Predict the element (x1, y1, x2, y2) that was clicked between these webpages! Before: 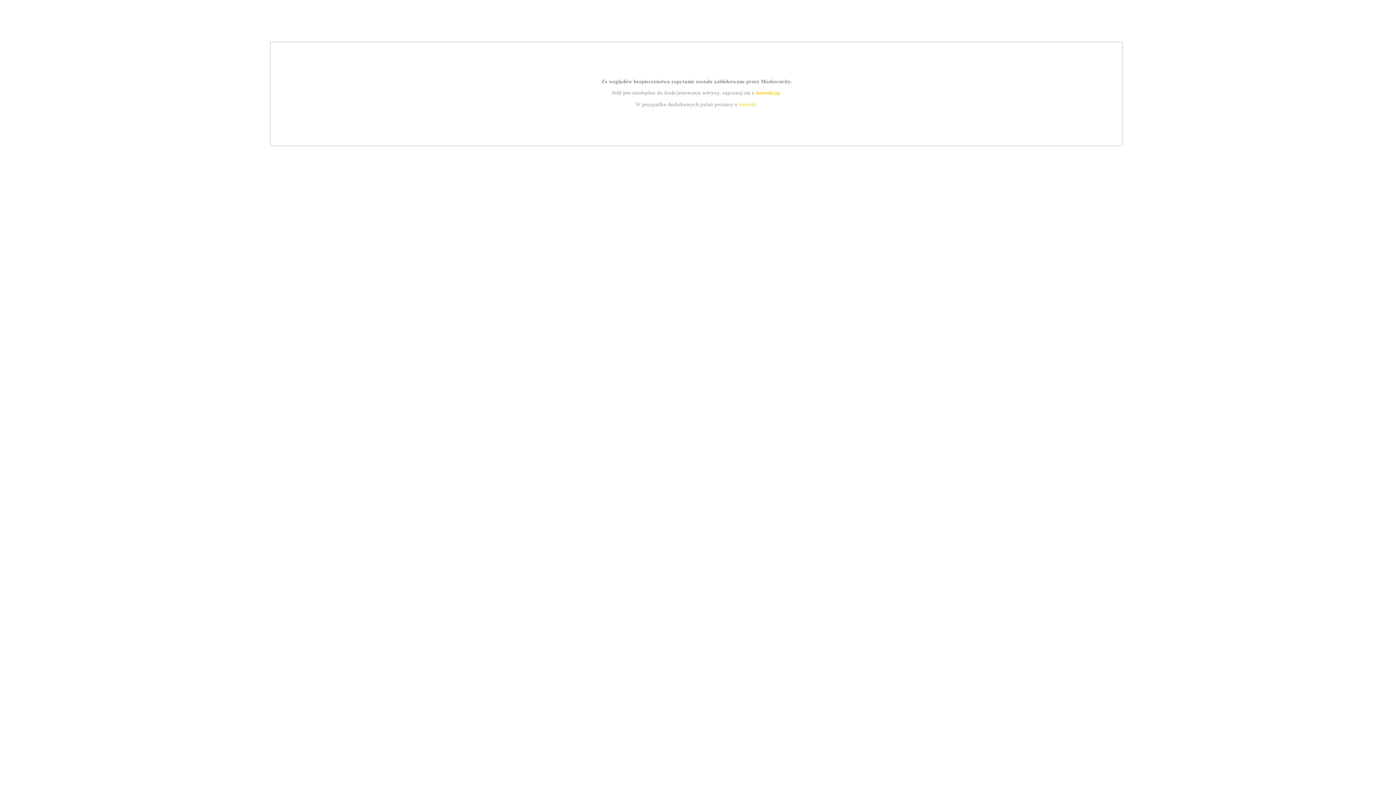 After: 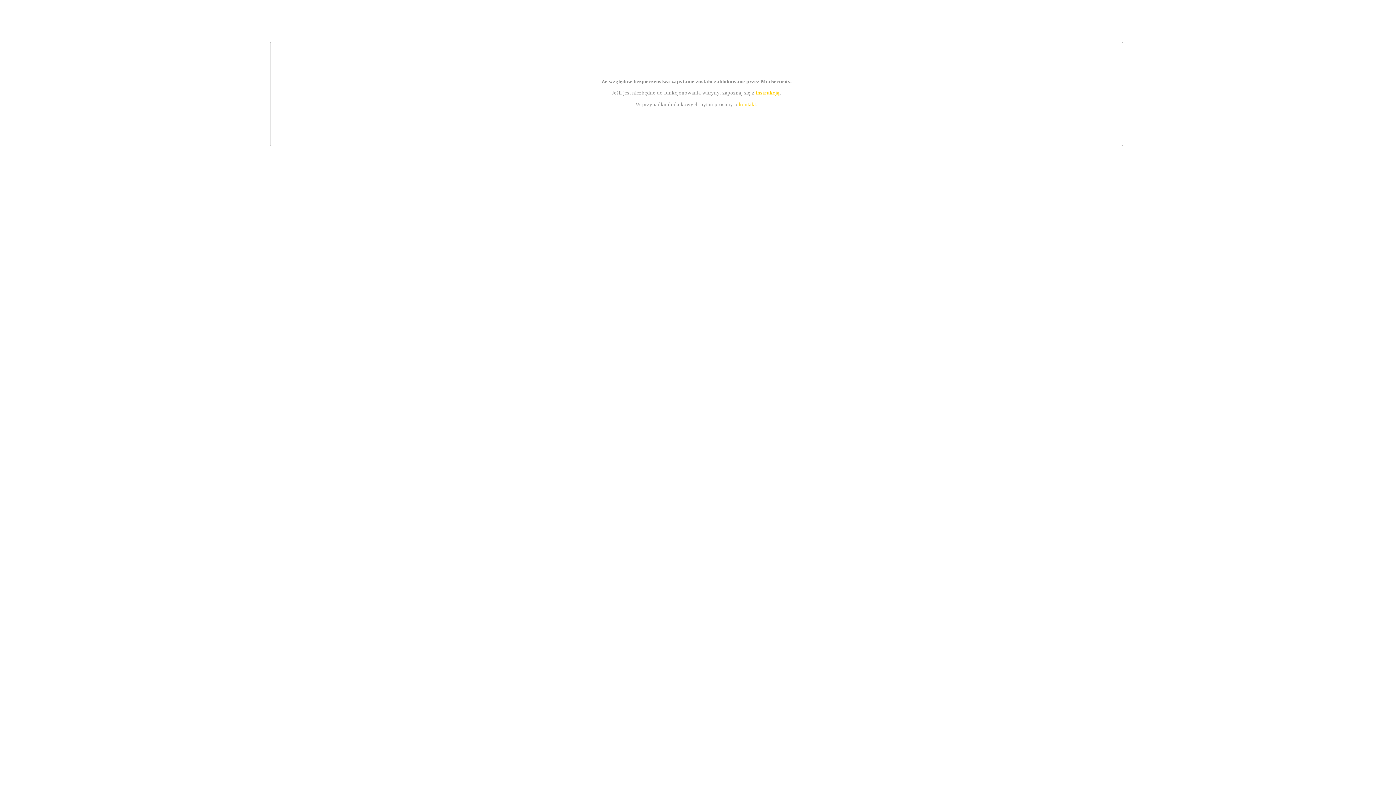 Action: label: kontakt bbox: (739, 101, 756, 107)